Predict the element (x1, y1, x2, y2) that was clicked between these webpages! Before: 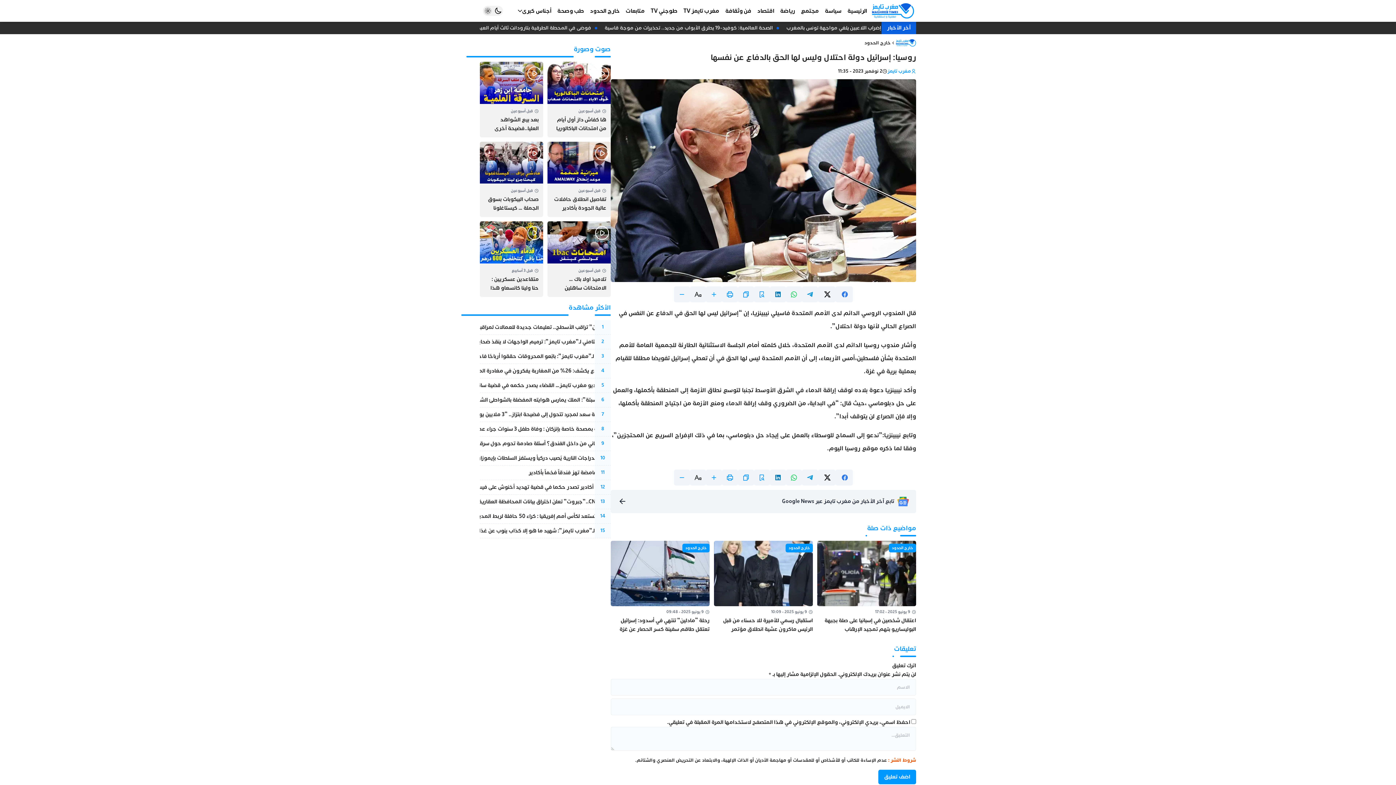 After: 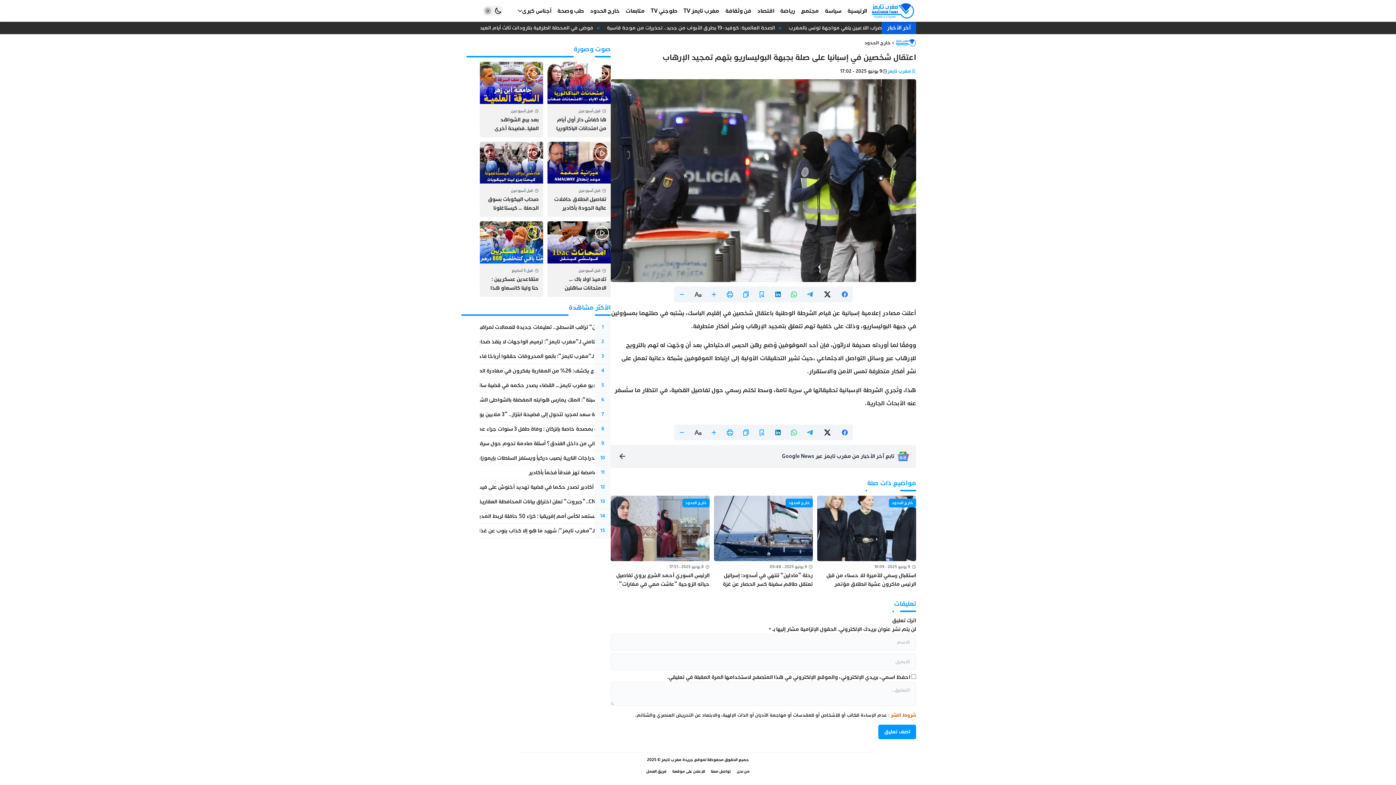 Action: label: اعتقال شخصين في إسبانيا على صلة بجبهة البوليساريو بتهم تمجيد الإرهاب bbox: (817, 541, 916, 634)